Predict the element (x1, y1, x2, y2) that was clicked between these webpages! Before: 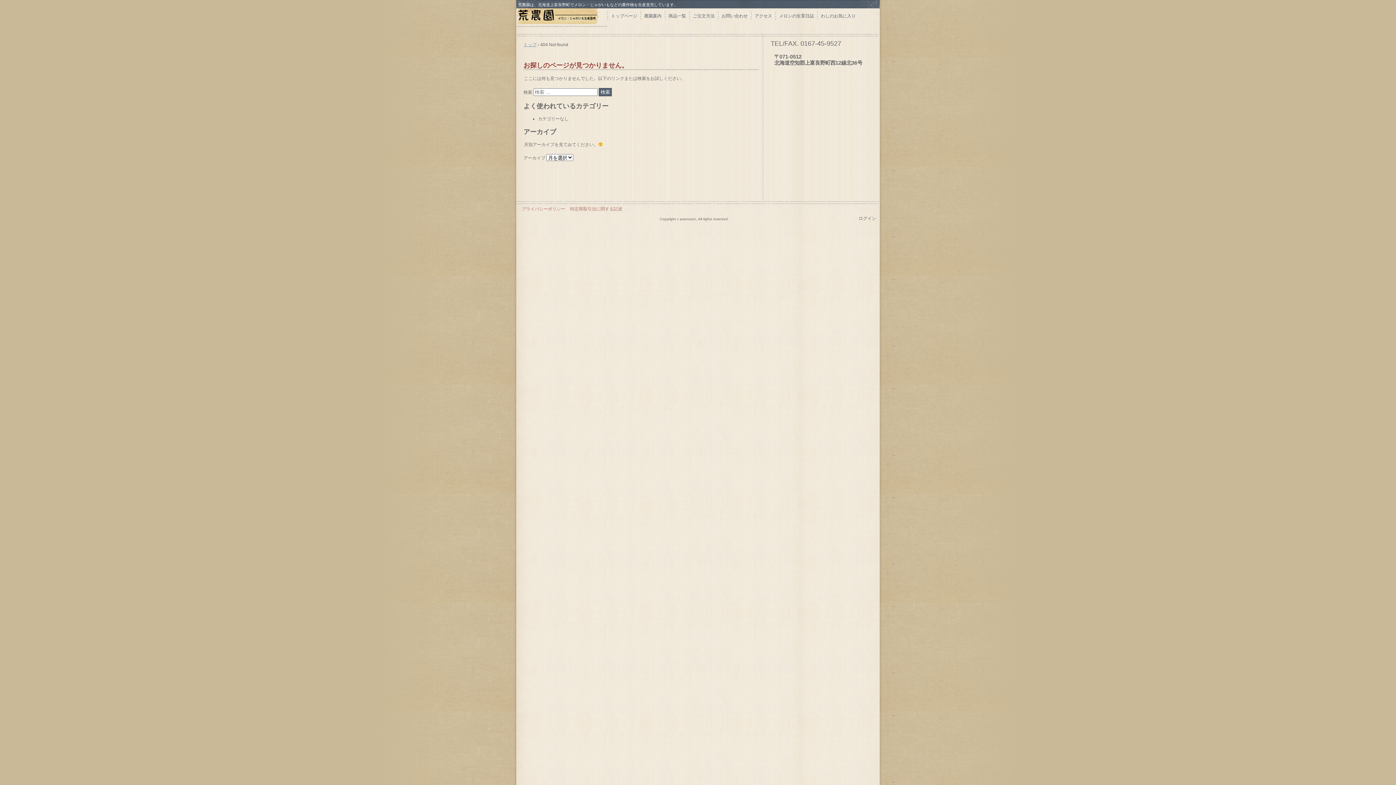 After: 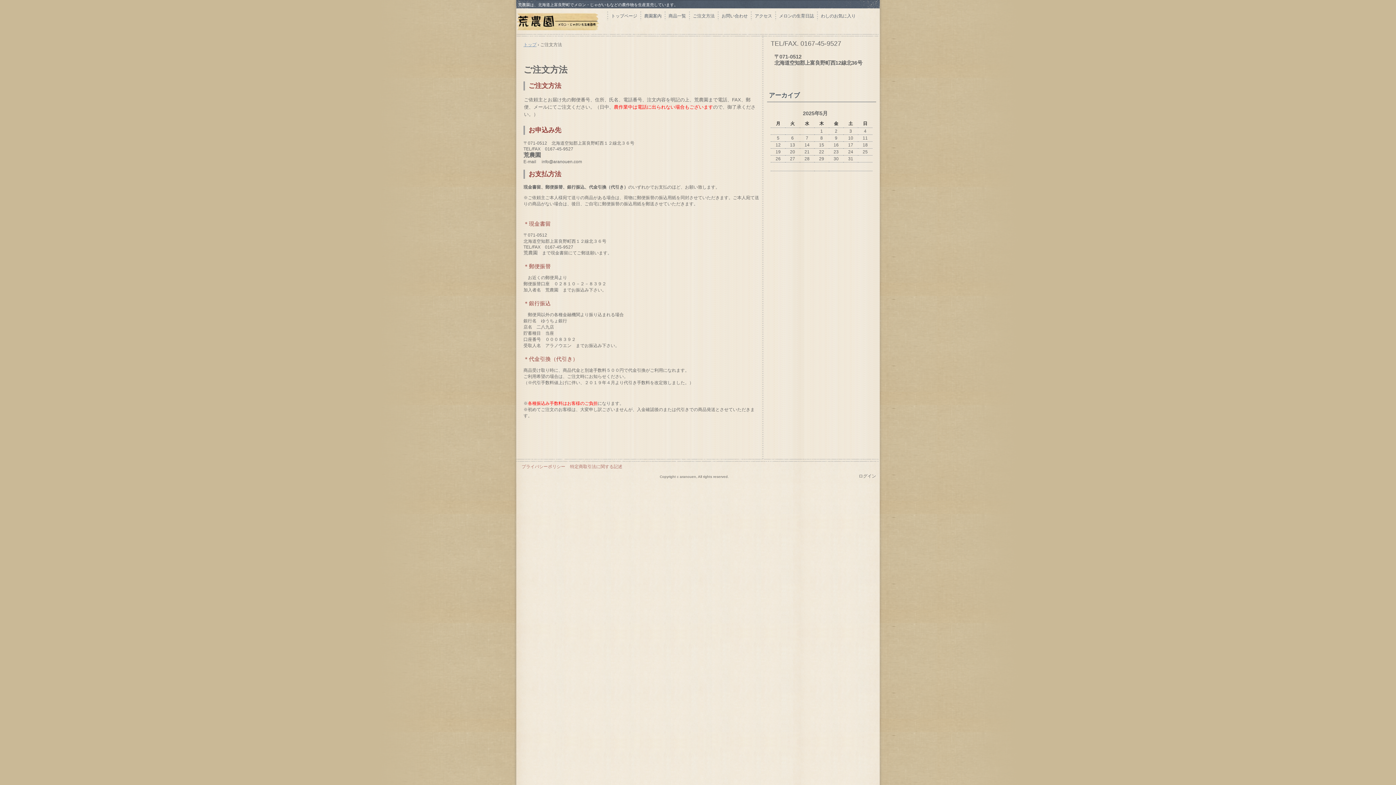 Action: bbox: (689, 11, 714, 20) label: ご注文方法